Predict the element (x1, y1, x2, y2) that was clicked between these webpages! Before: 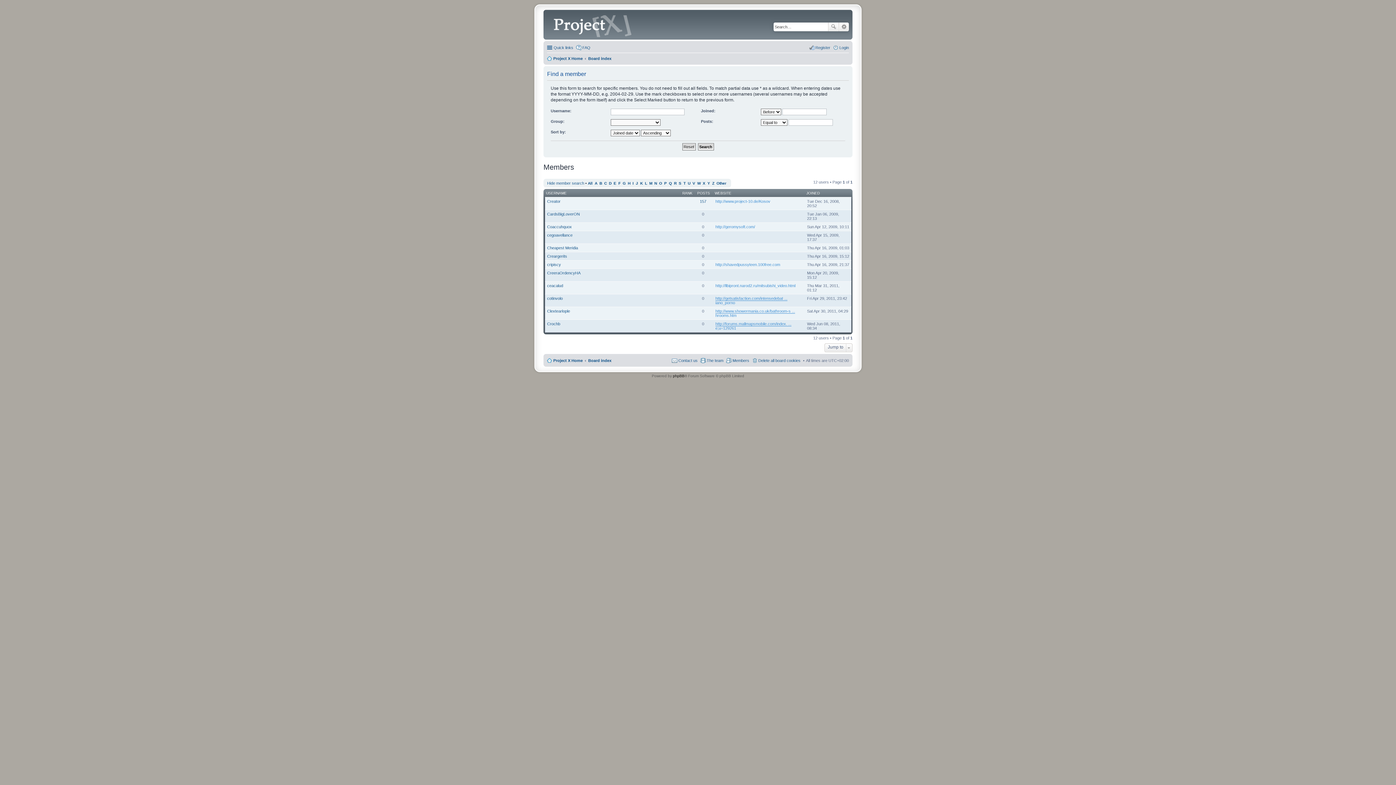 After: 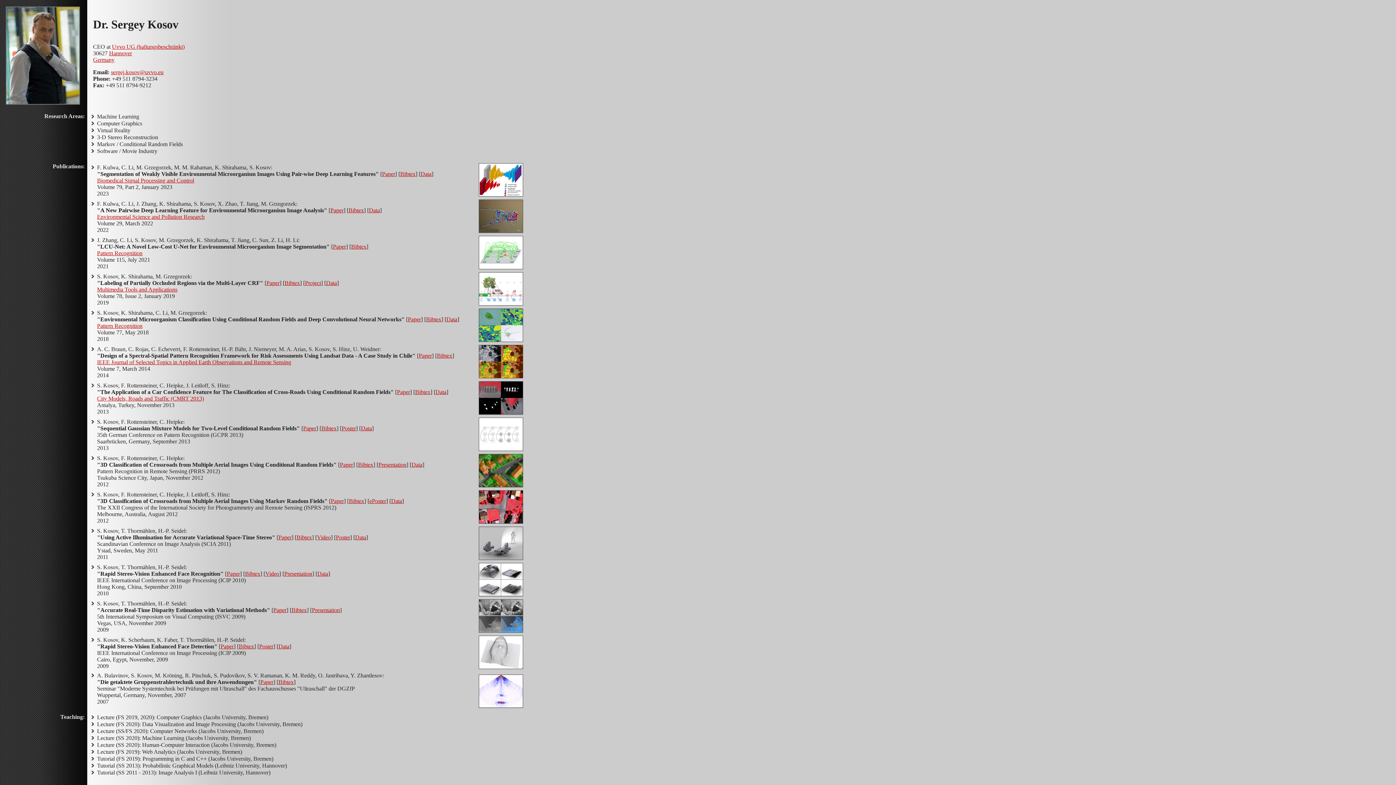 Action: bbox: (715, 199, 770, 204) label: http://www.project-10.de/Kosov